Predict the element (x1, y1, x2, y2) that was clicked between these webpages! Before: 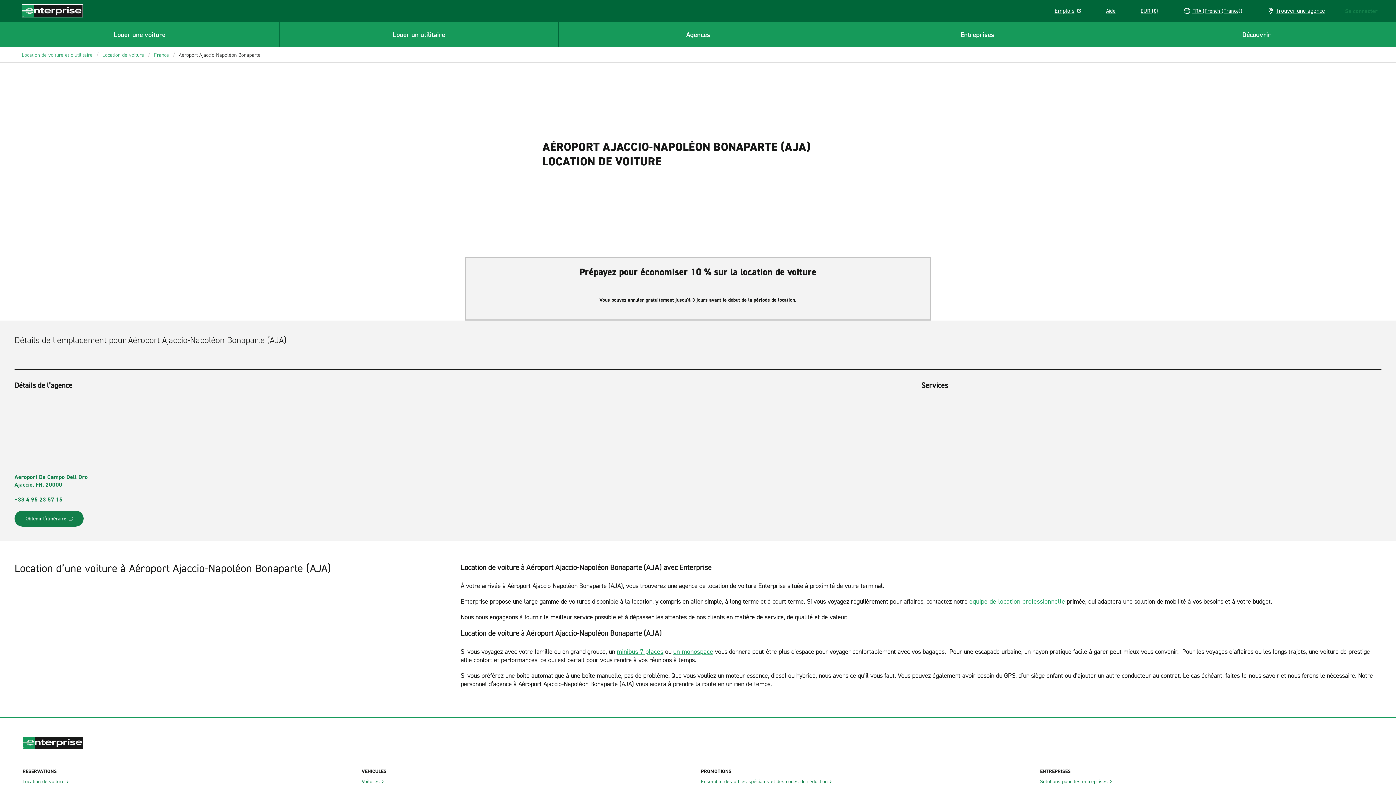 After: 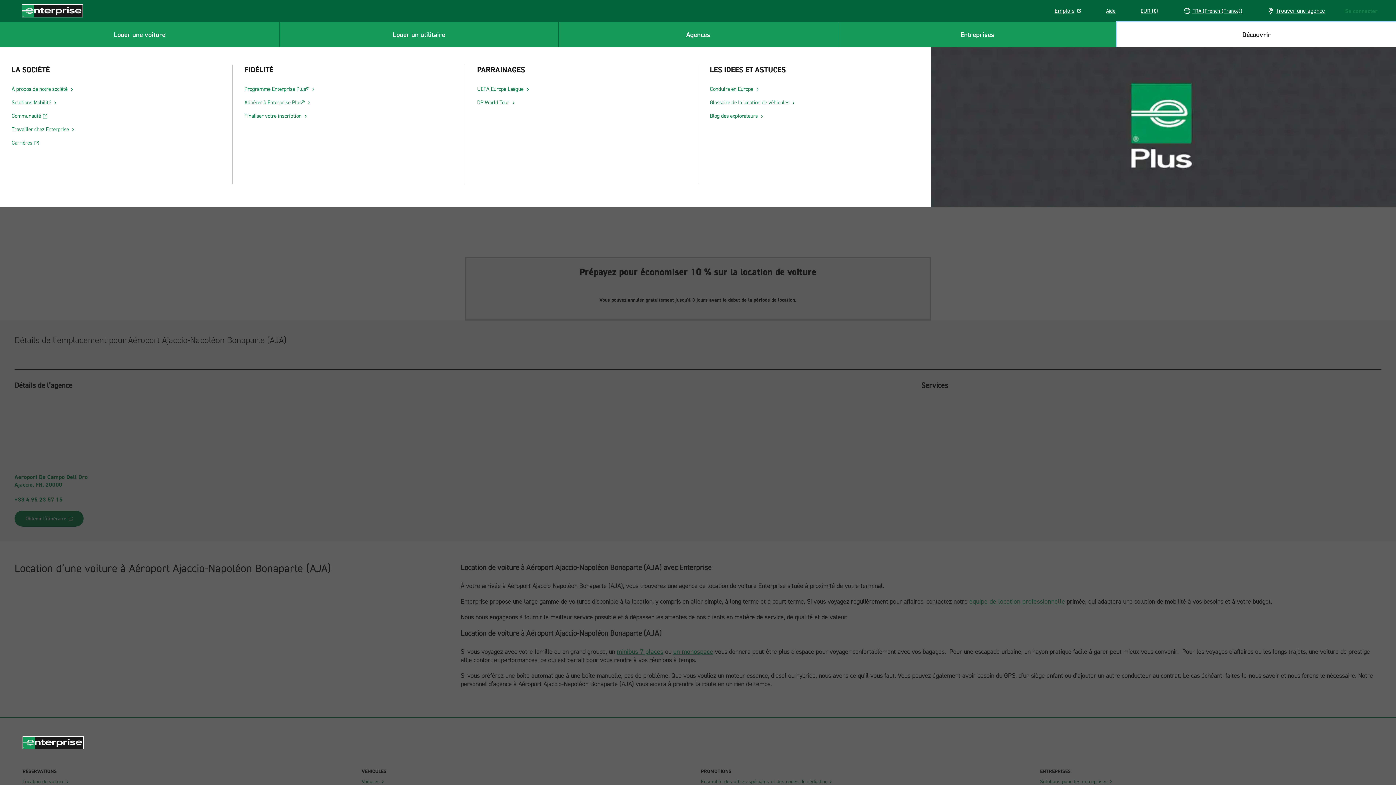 Action: label: Découvrir bbox: (1117, 21, 1396, 47)